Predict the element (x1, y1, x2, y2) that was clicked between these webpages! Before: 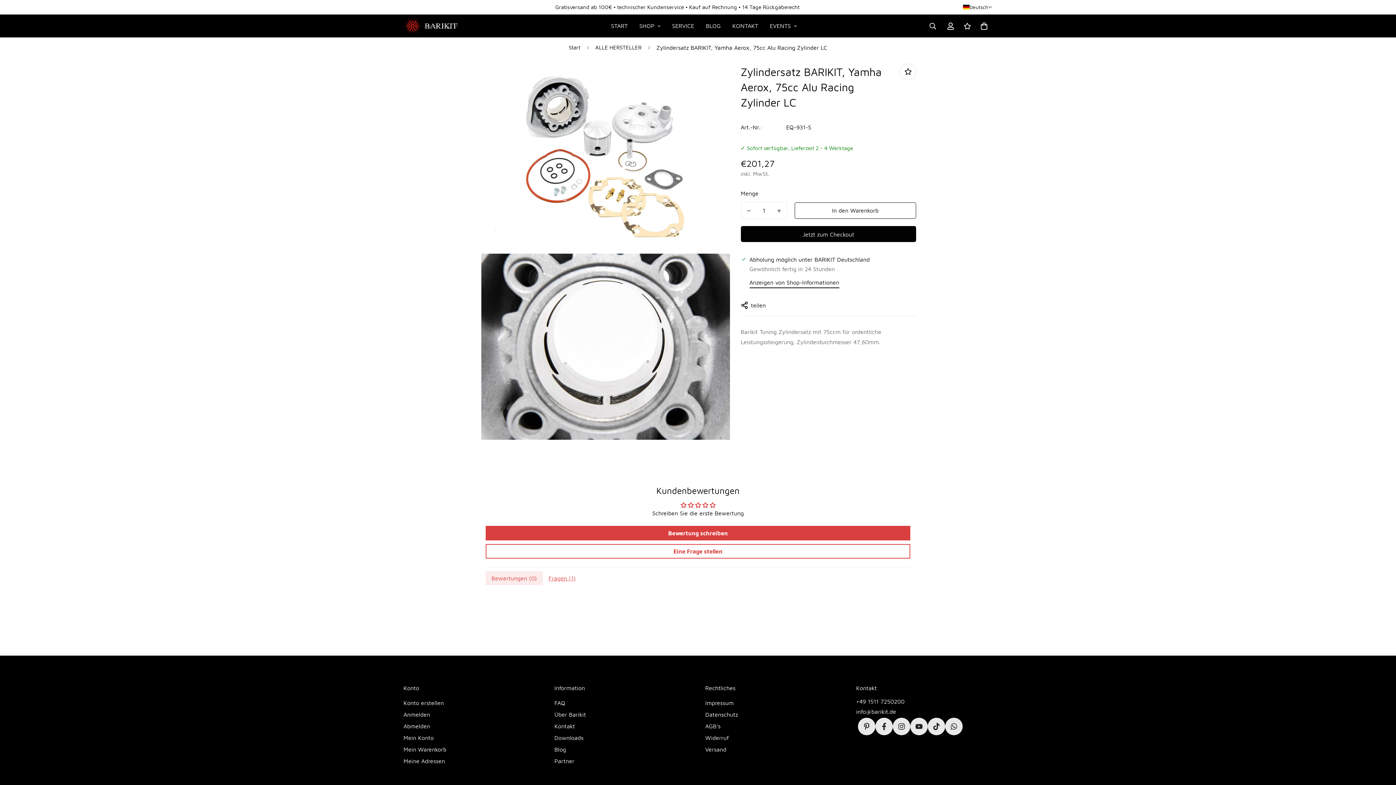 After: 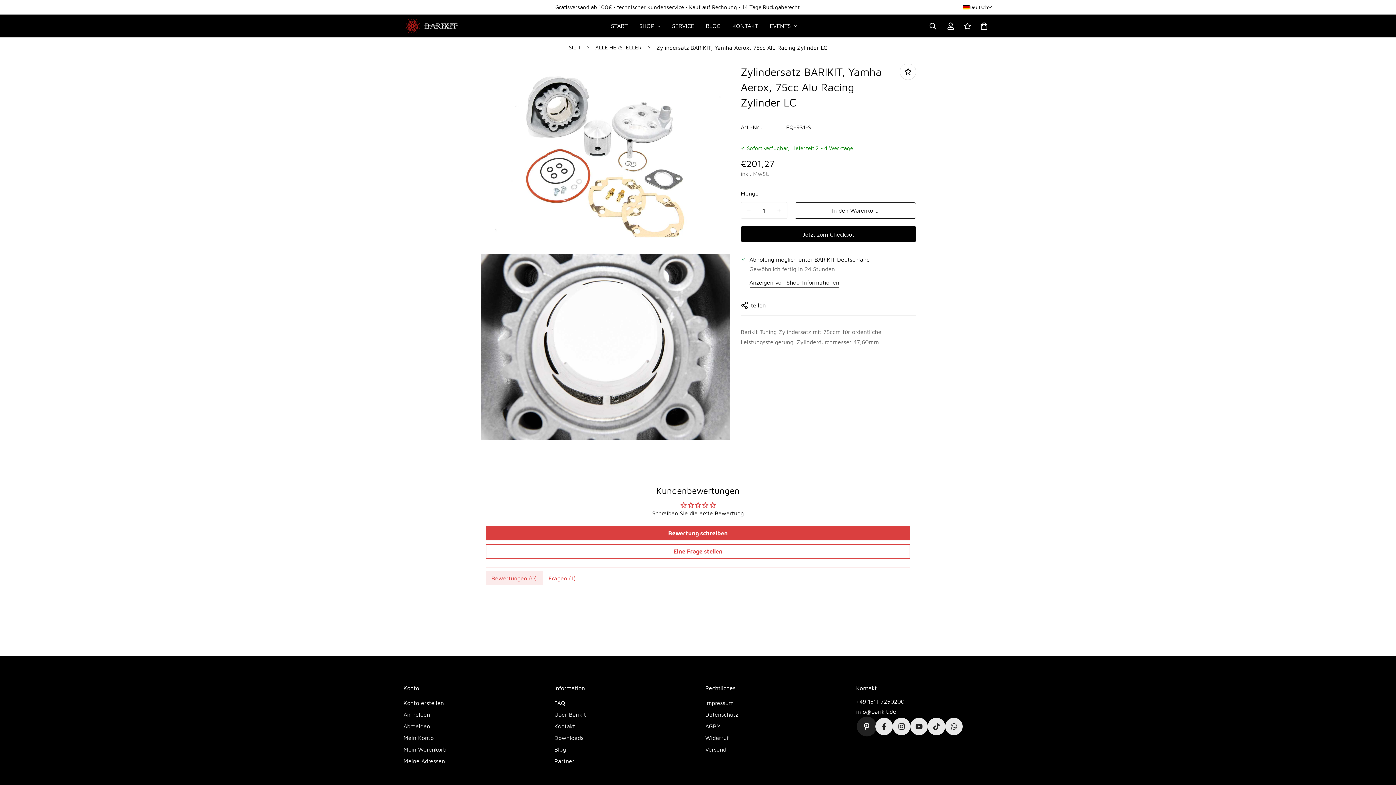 Action: bbox: (858, 718, 875, 735)